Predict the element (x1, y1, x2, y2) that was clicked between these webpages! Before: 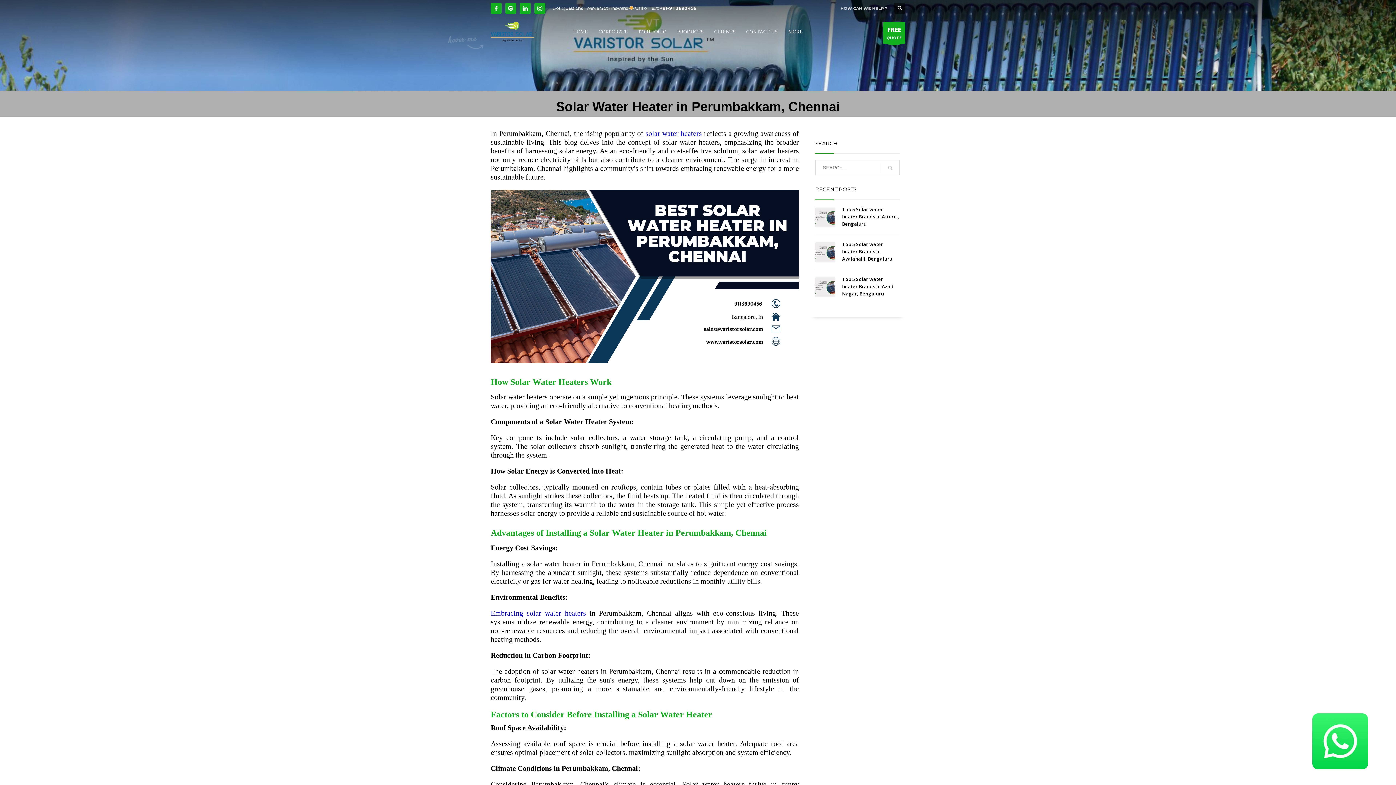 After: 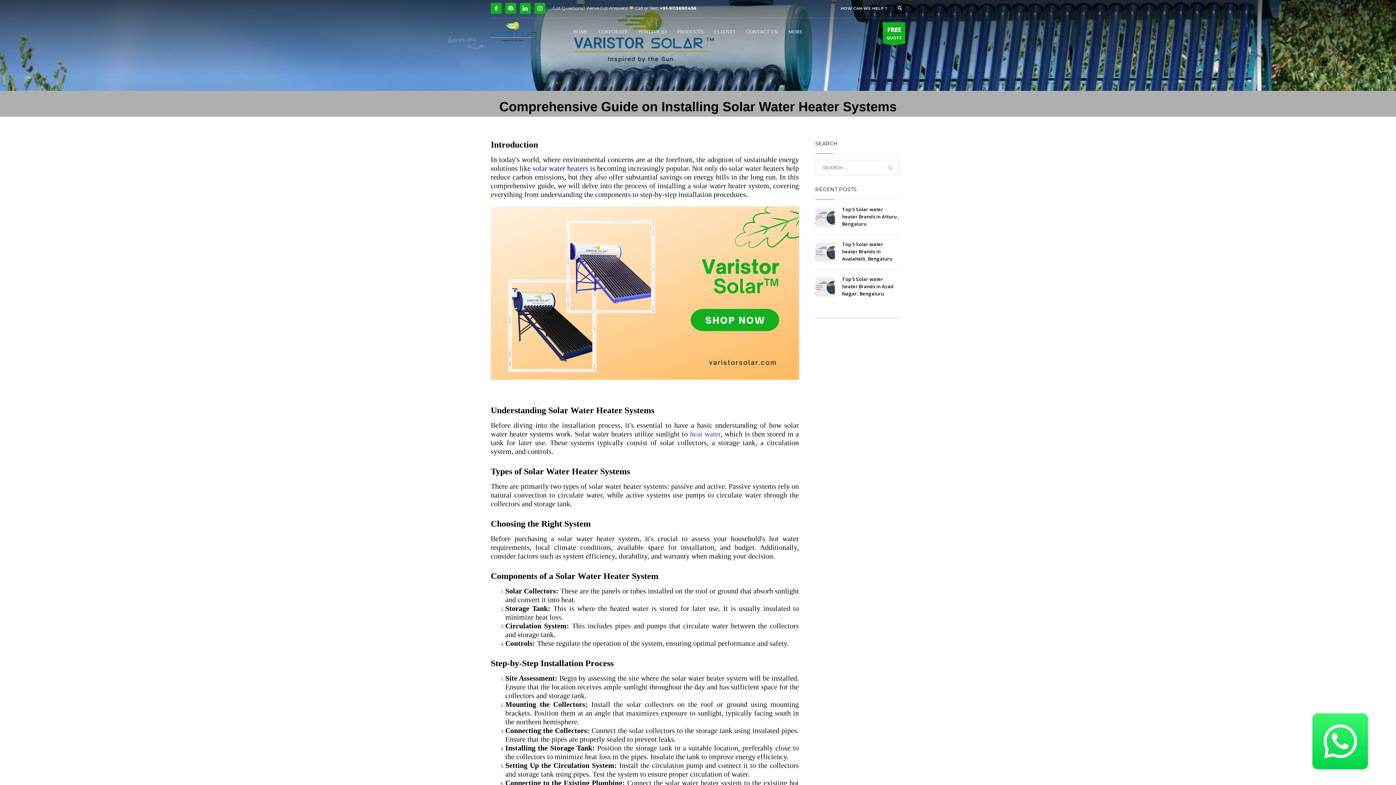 Action: bbox: (645, 129, 704, 137) label: solar water heaters 